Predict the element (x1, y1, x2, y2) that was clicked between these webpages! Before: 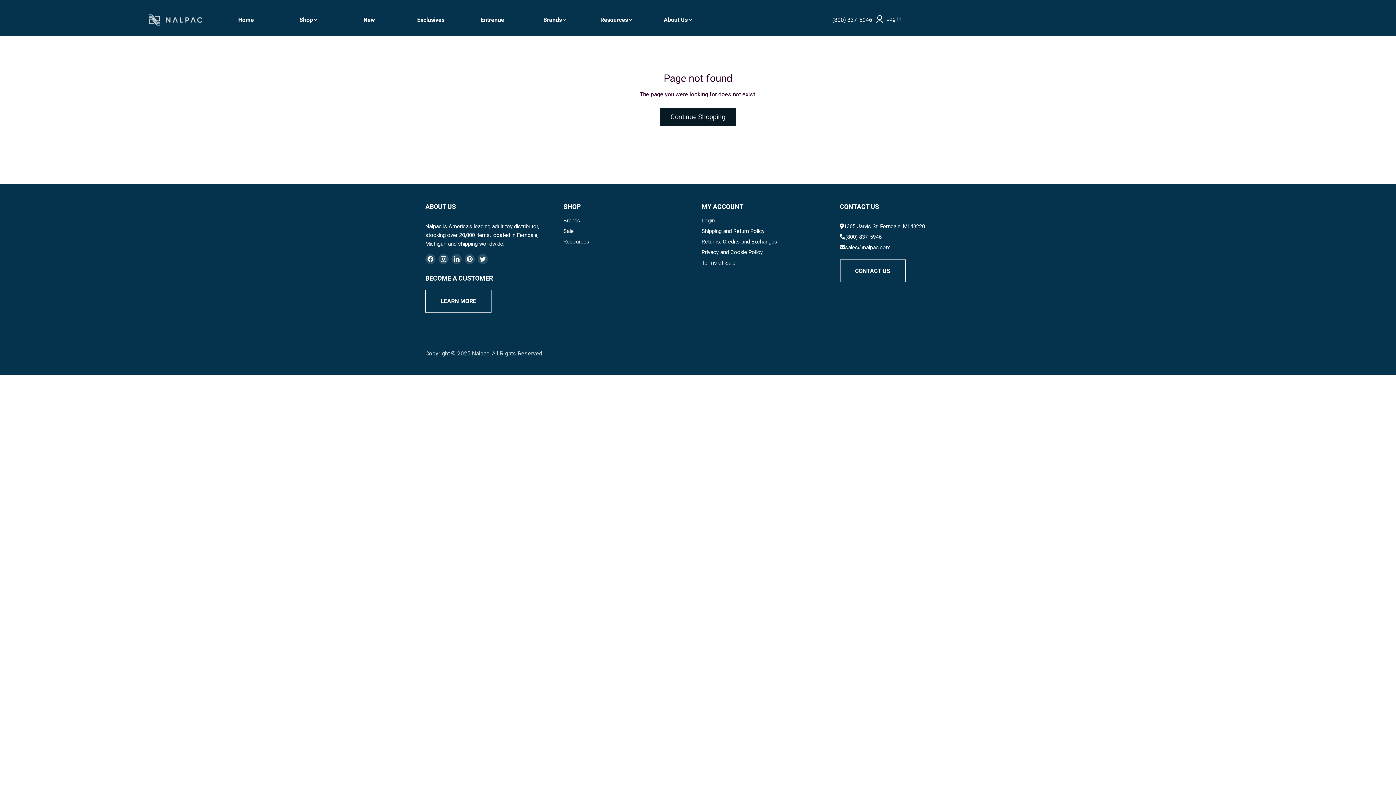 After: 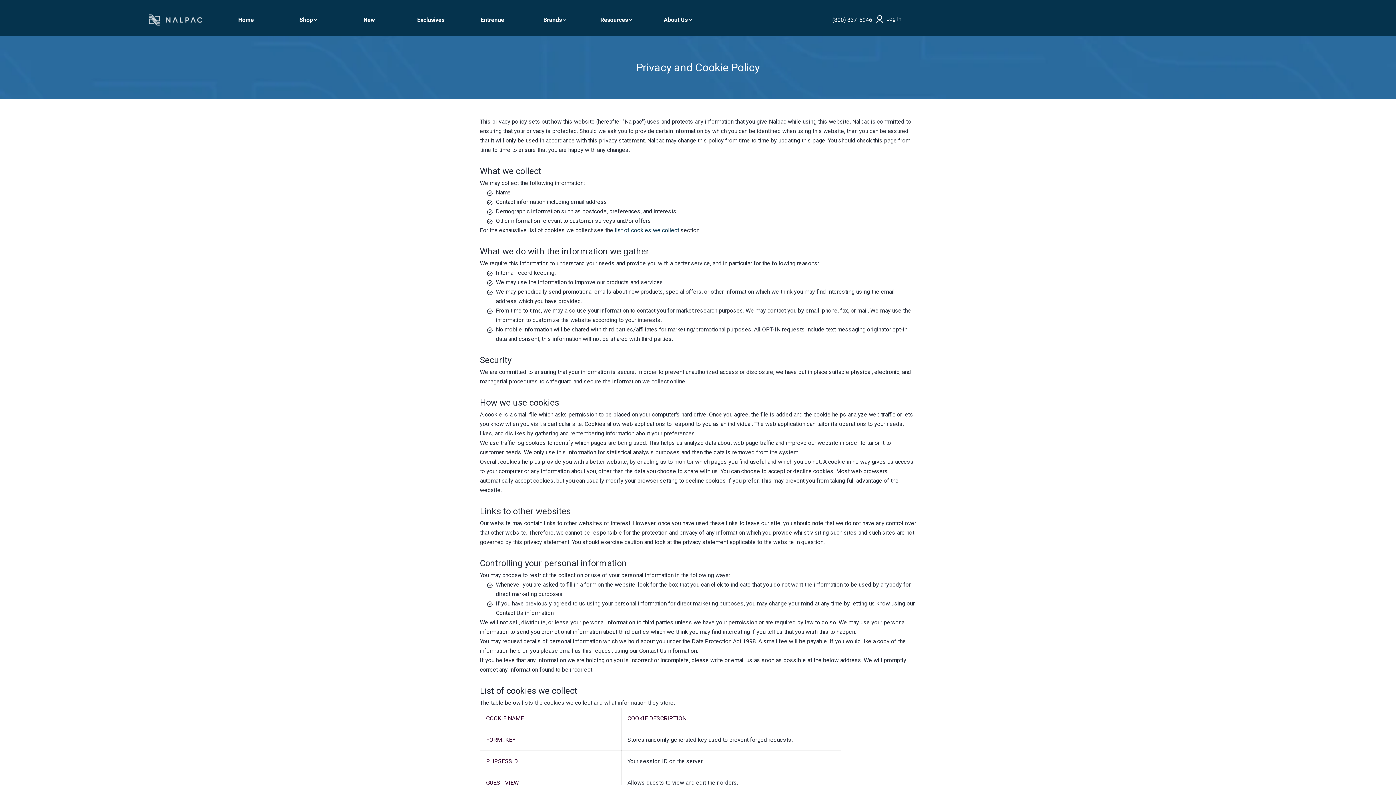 Action: label: Privacy and Cookie Policy bbox: (701, 249, 762, 255)